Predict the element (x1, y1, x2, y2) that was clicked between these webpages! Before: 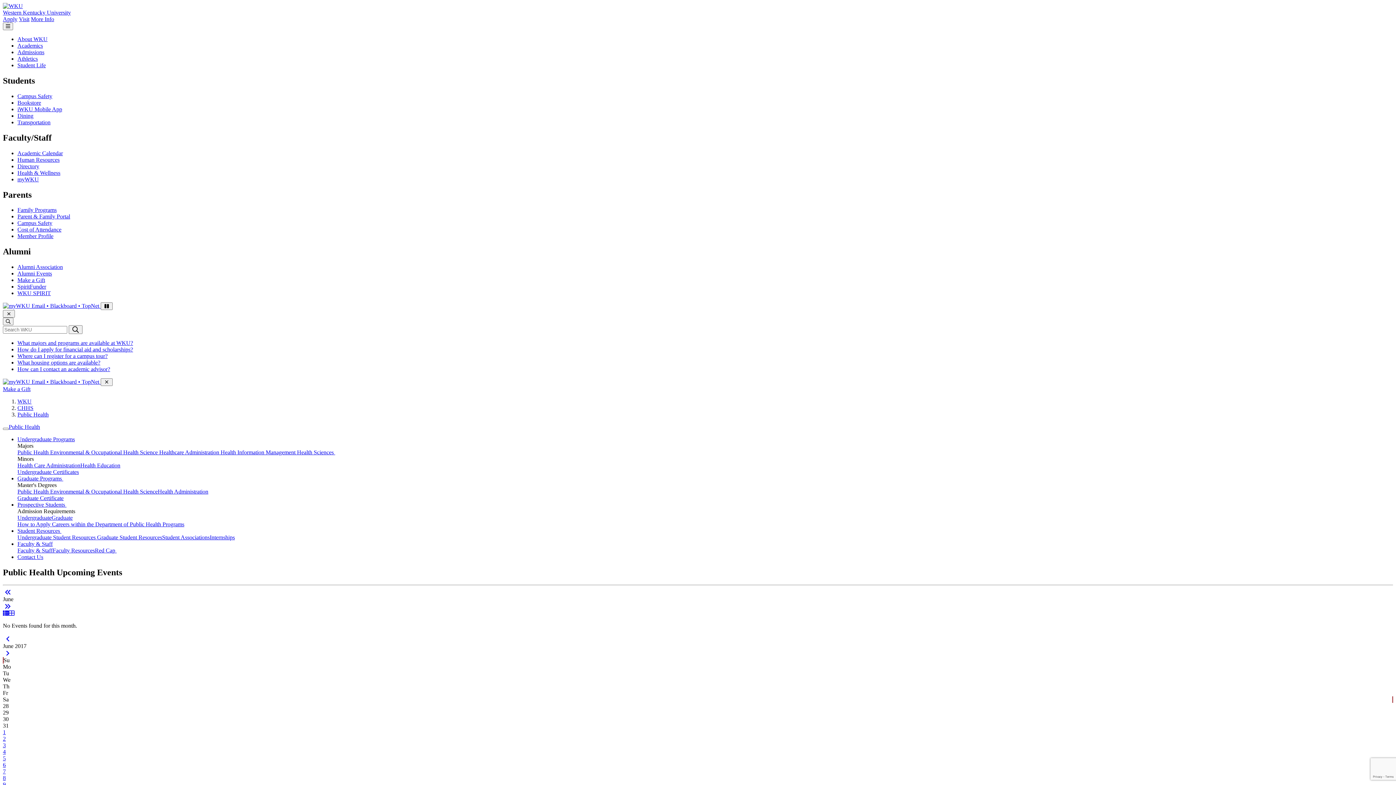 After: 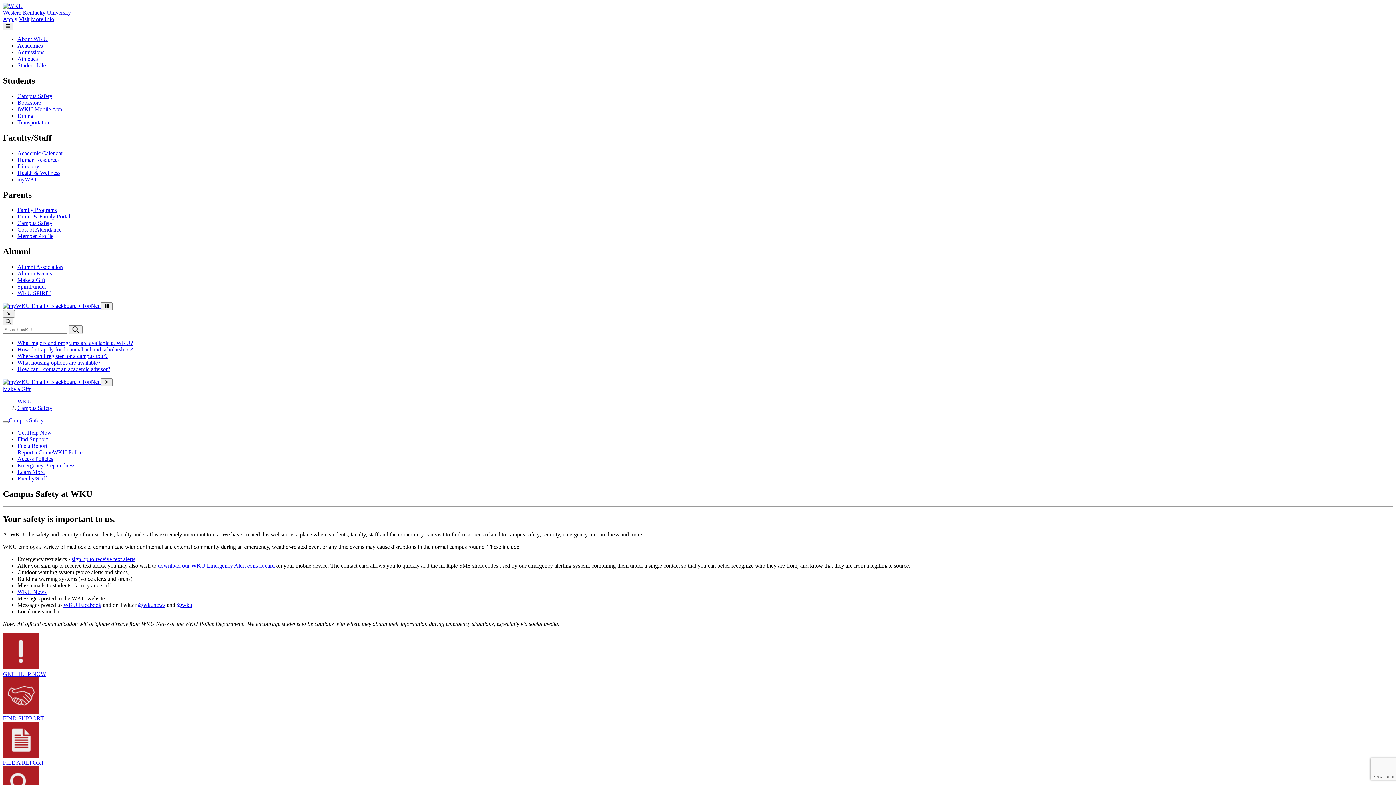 Action: label: Campus Safety bbox: (17, 220, 52, 226)